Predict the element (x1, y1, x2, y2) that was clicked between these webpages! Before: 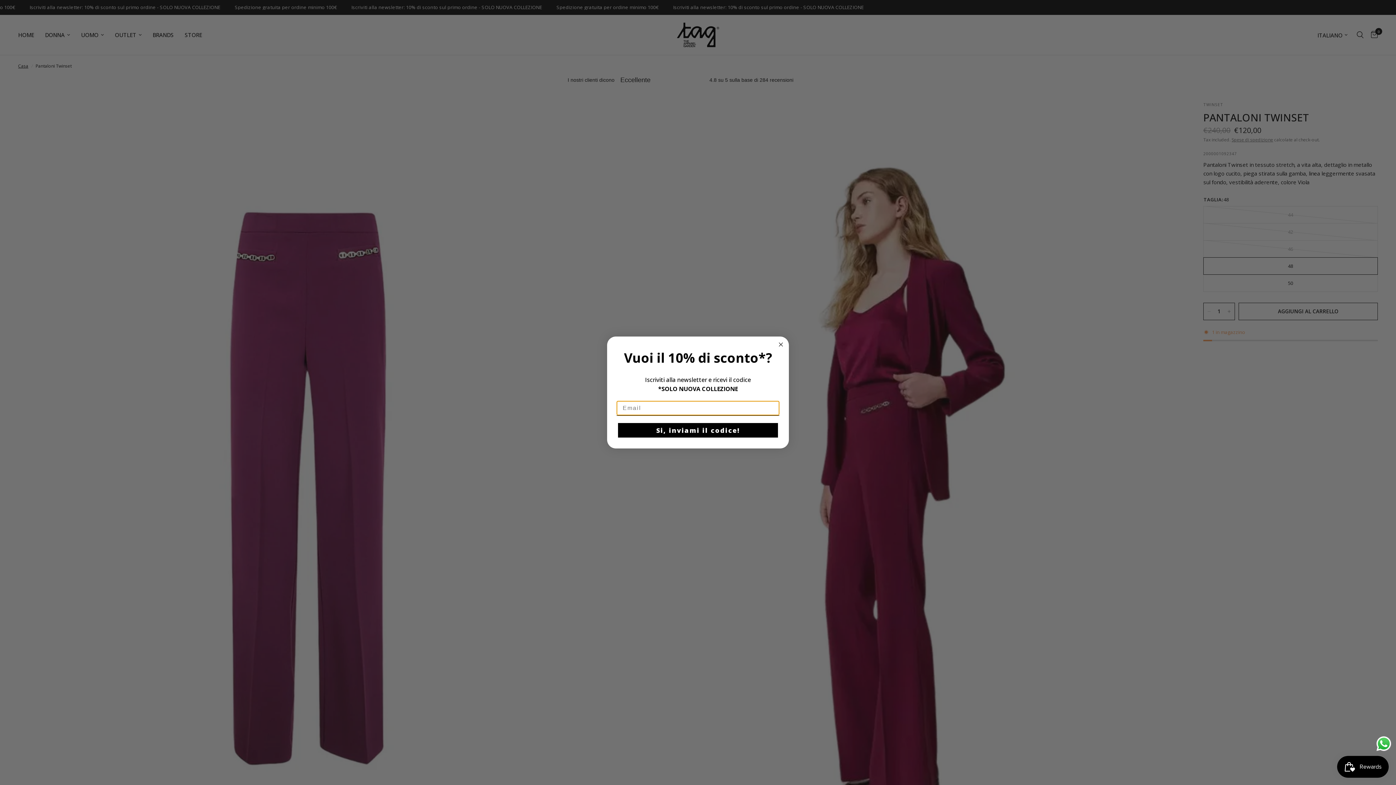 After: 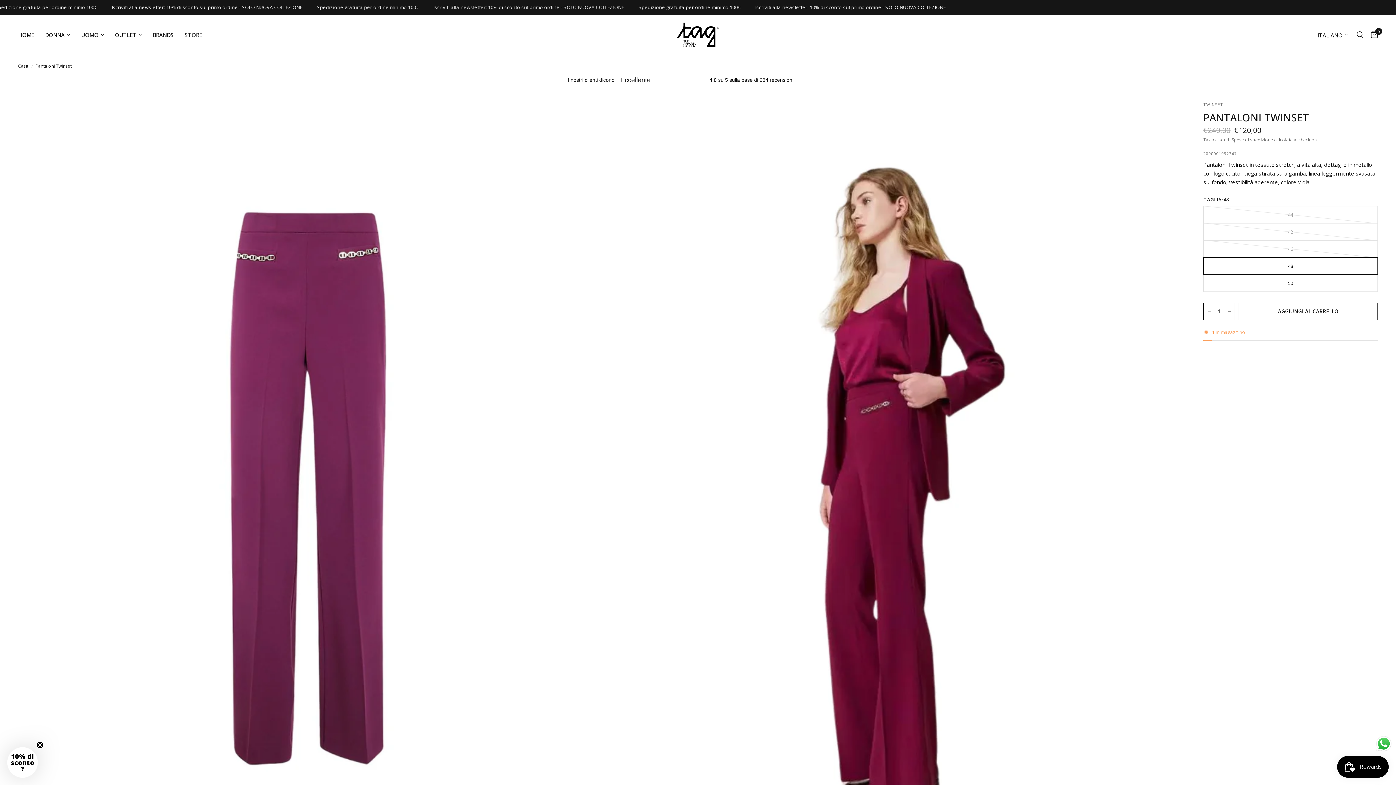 Action: label: Send a message via WhatsApp bbox: (1375, 735, 1392, 752)